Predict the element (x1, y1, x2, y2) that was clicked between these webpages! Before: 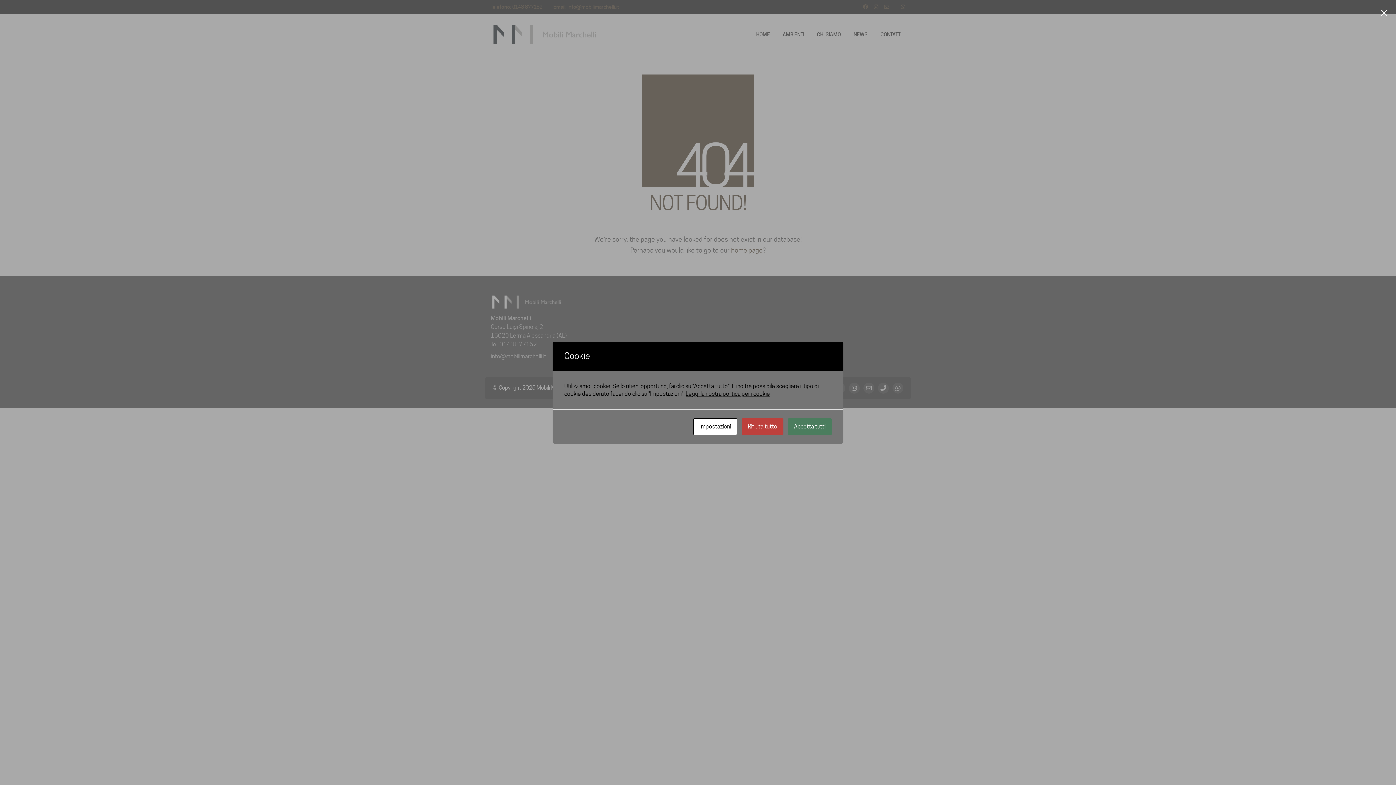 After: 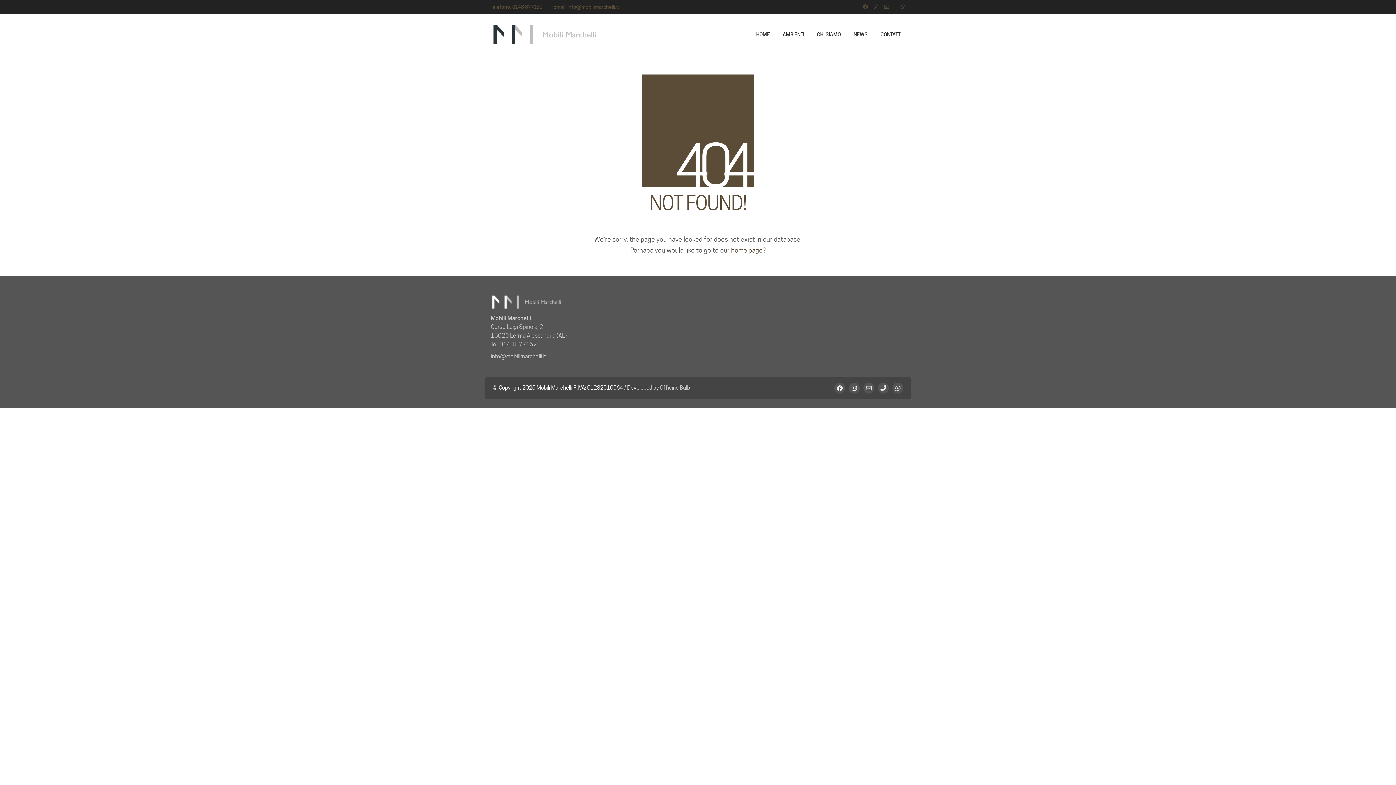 Action: bbox: (1378, 5, 1390, 20) label: ×